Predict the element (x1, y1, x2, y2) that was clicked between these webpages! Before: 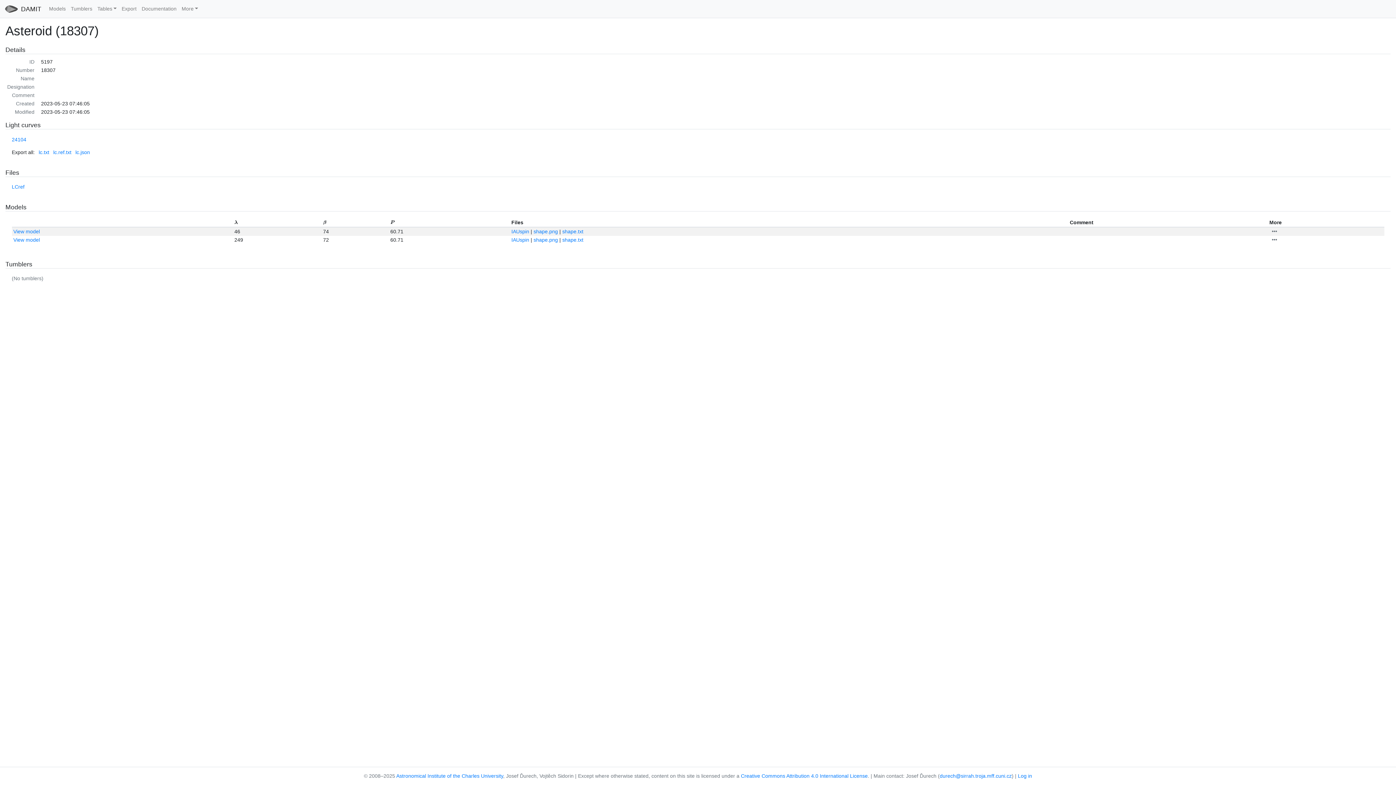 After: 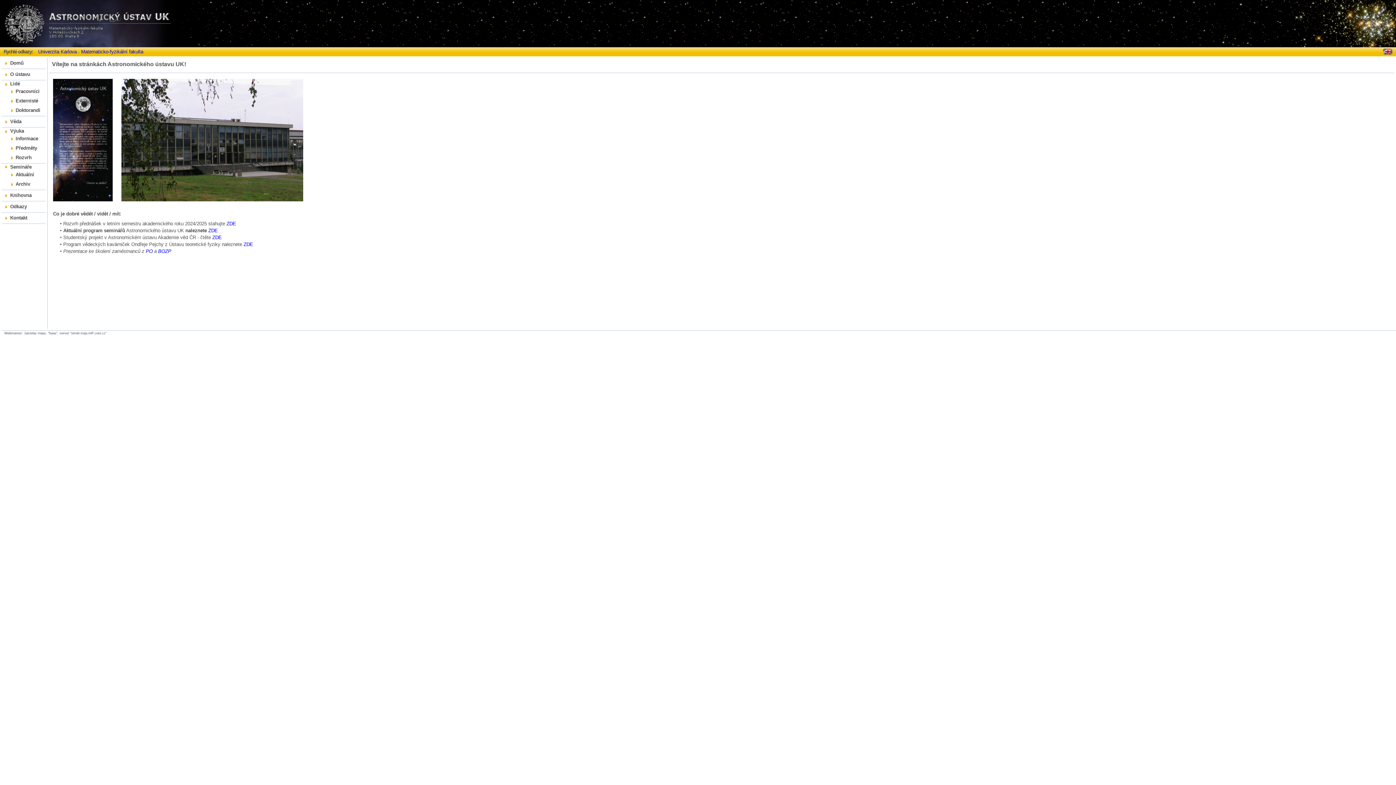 Action: label: Astronomical Institute of the Charles University bbox: (396, 773, 503, 779)